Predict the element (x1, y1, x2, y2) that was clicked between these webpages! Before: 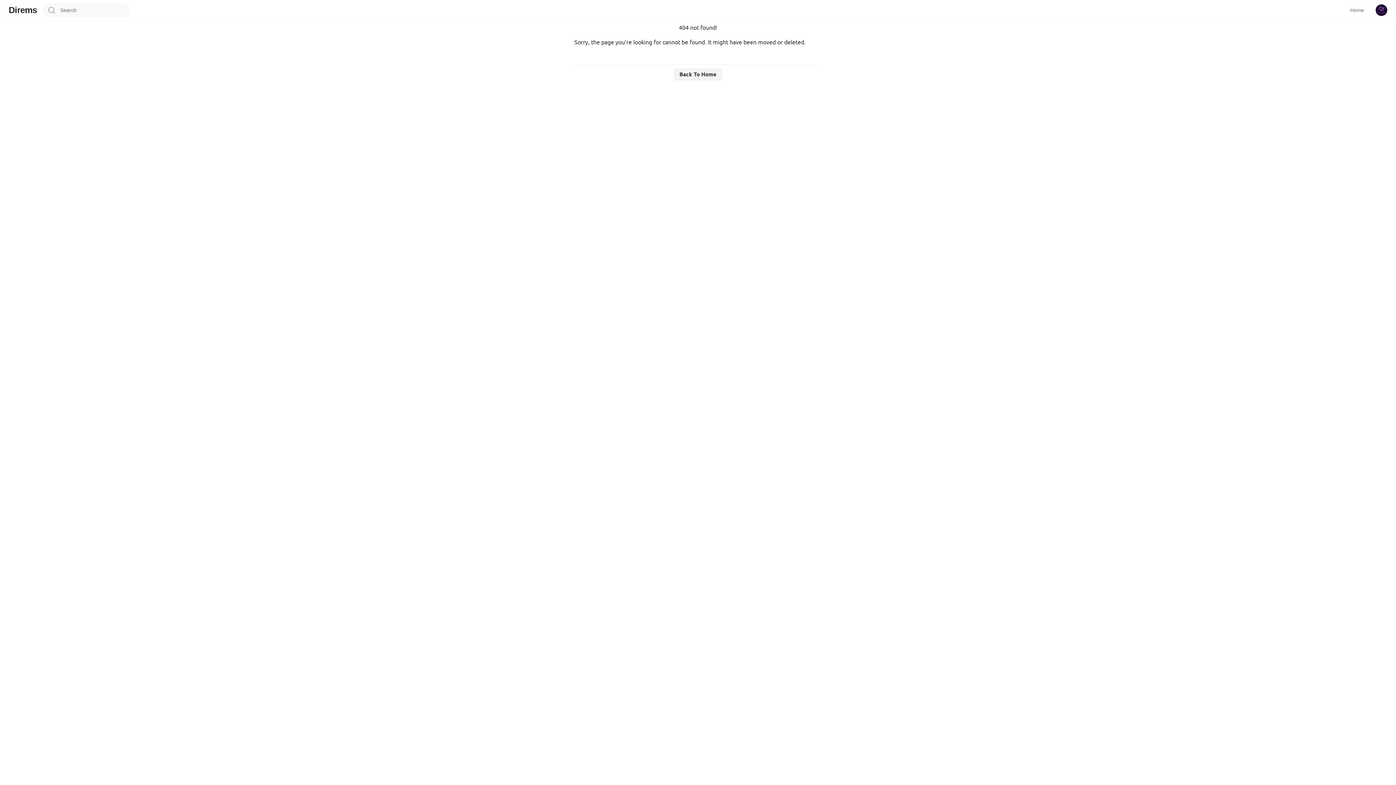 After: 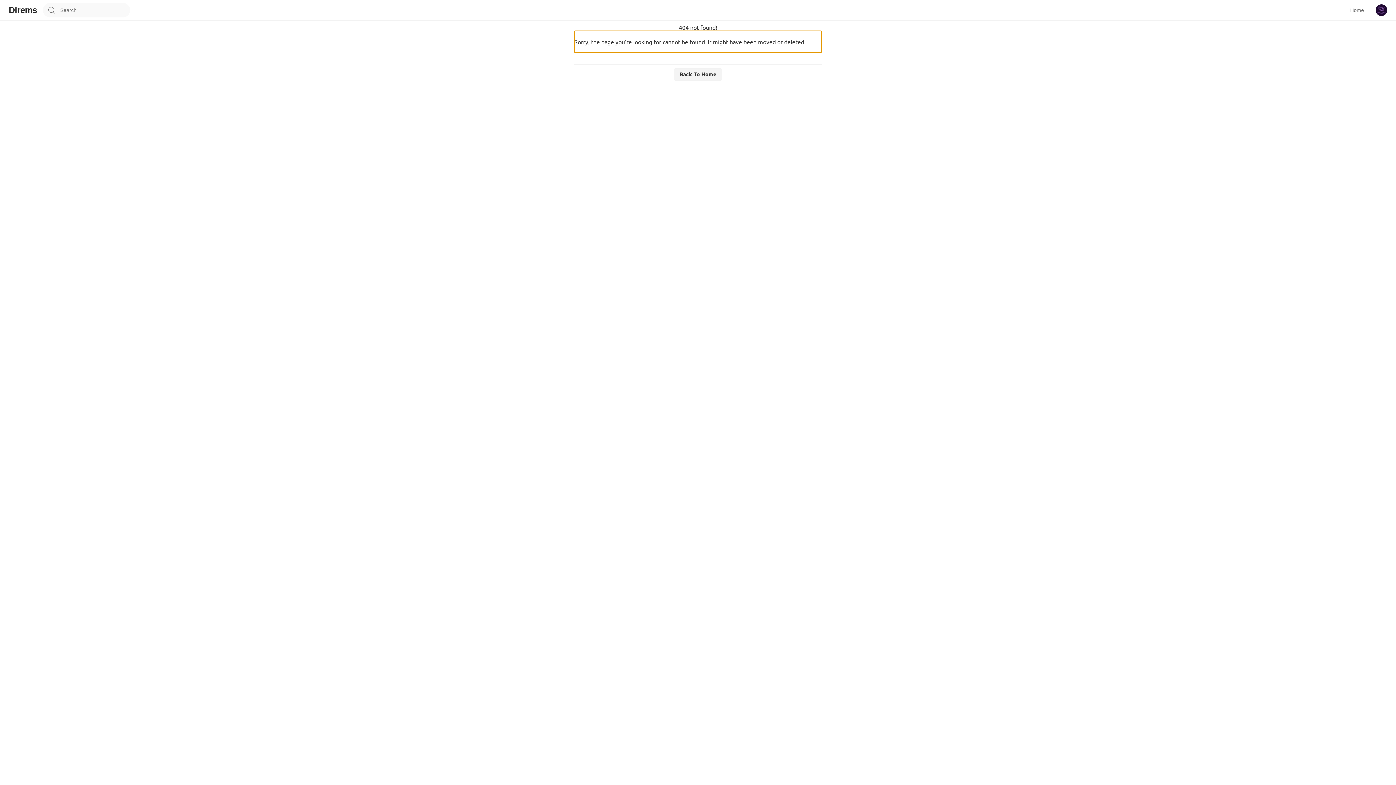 Action: bbox: (574, 30, 821, 52) label: Sorry, the page you’re looking for cannot be found. It might have been moved or deleted.